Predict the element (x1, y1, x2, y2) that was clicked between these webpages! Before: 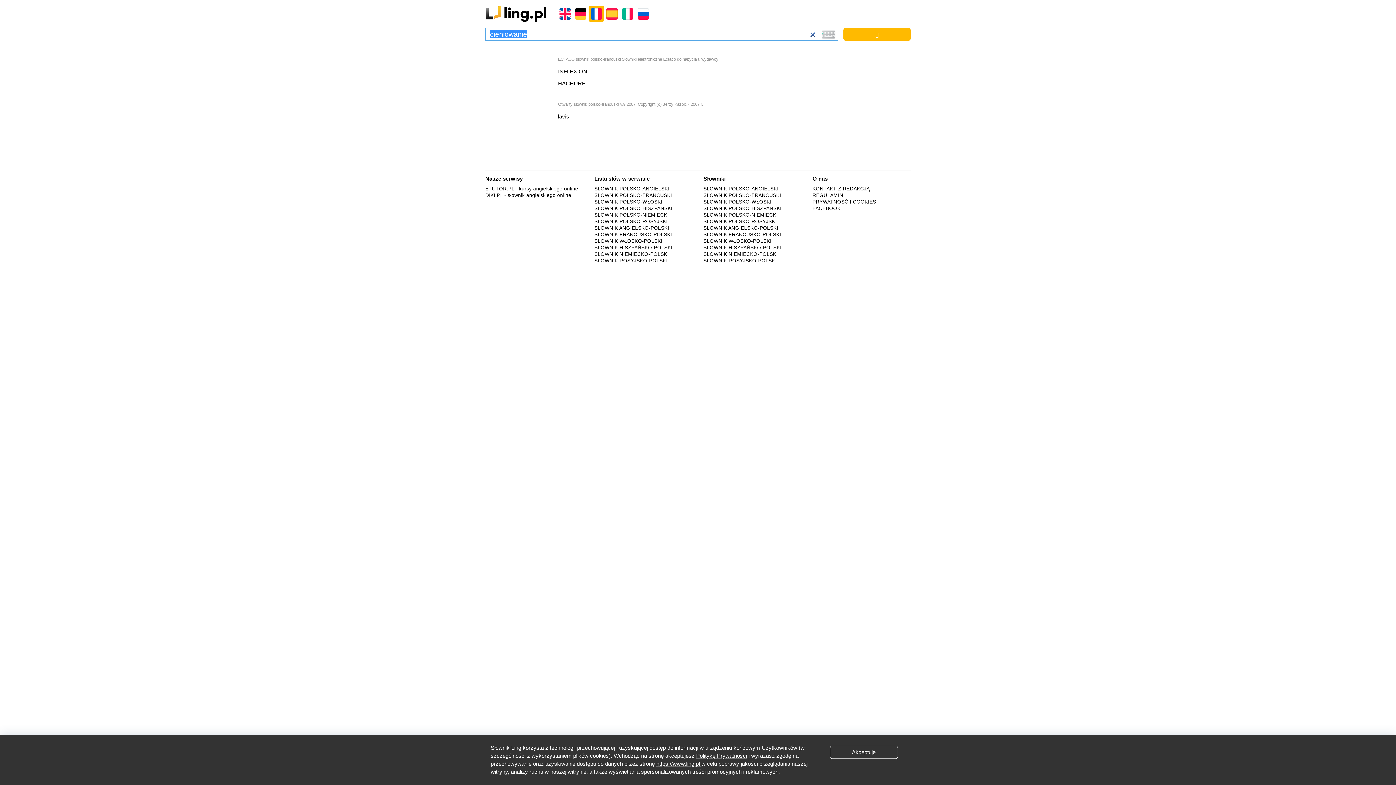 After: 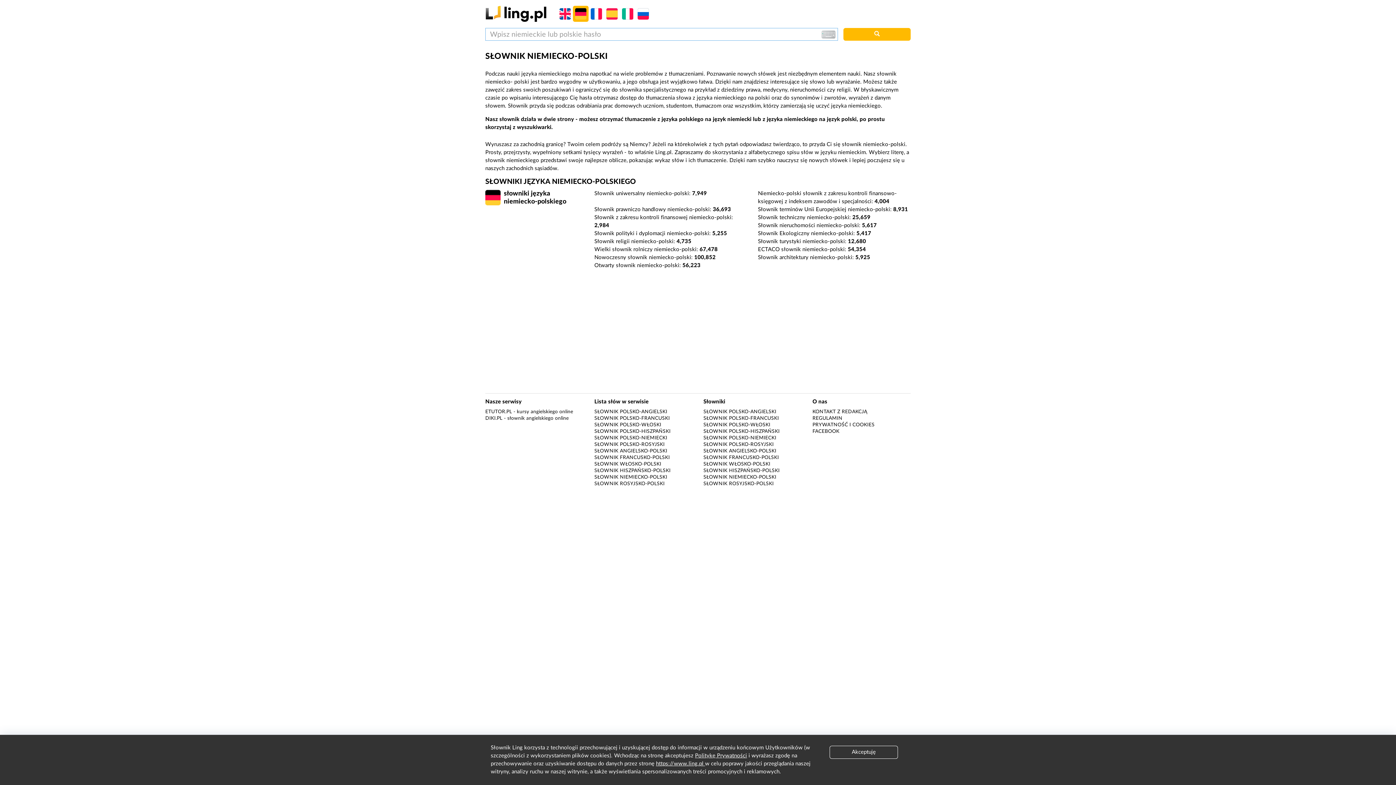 Action: label: SŁOWNIK NIEMIECKO-POLSKI bbox: (703, 251, 778, 256)